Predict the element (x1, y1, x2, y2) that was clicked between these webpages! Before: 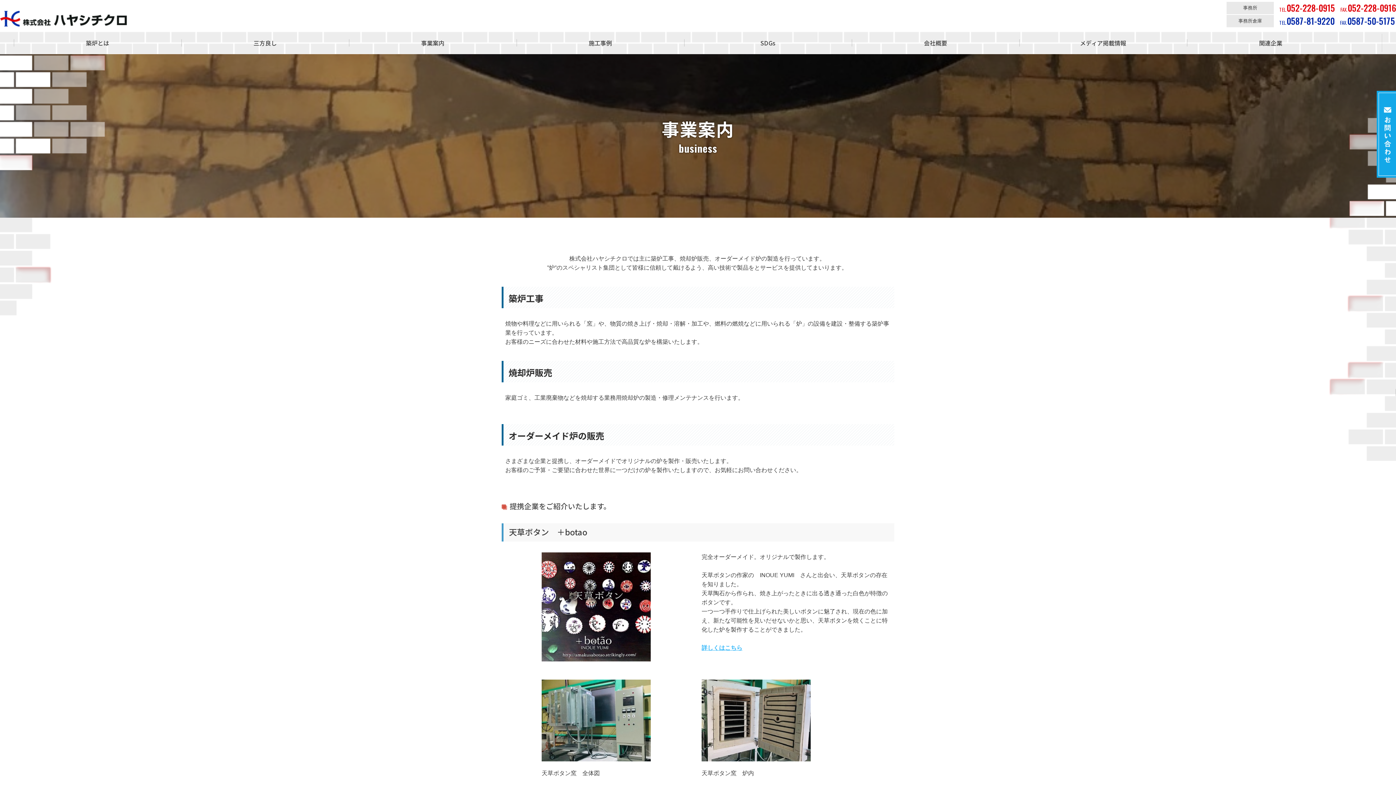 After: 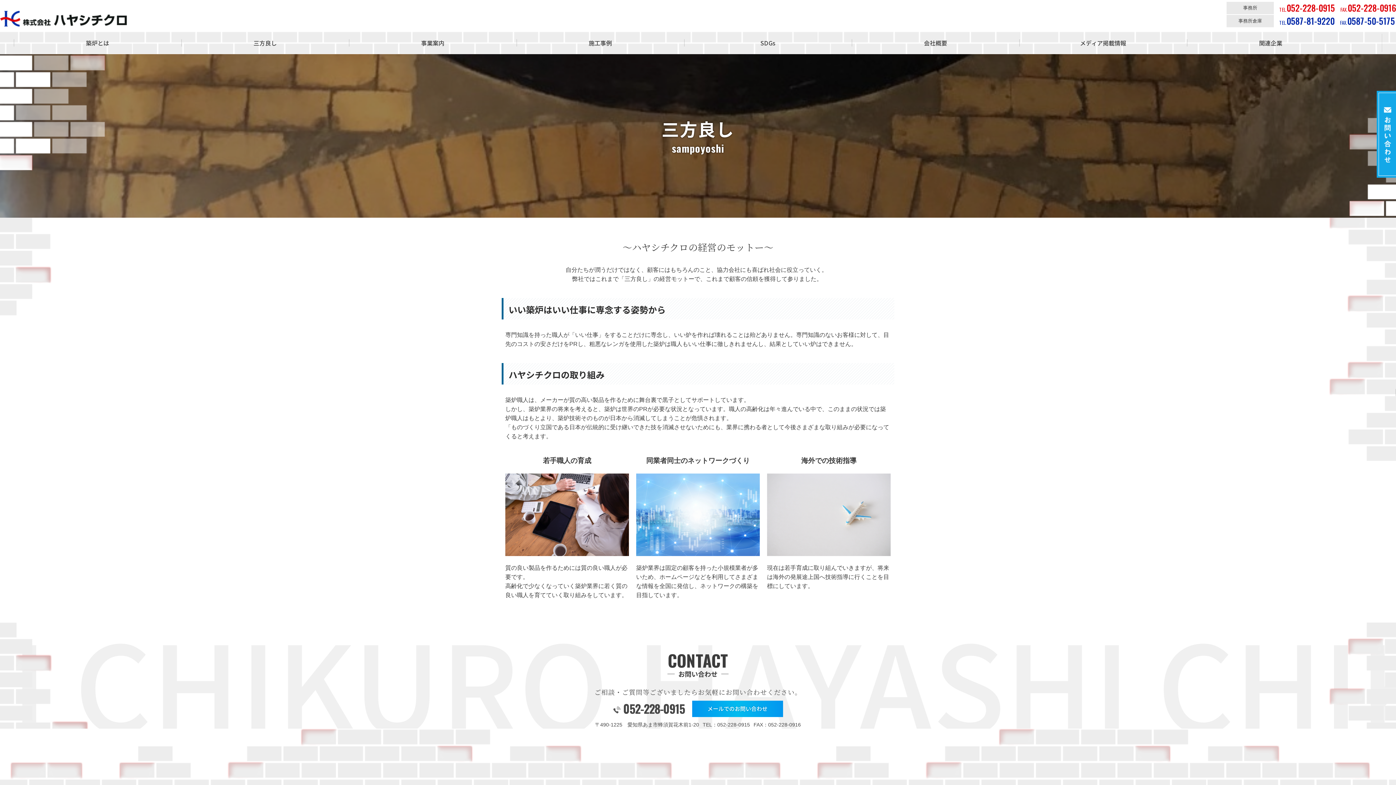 Action: label: 三方良し bbox: (181, 33, 349, 52)